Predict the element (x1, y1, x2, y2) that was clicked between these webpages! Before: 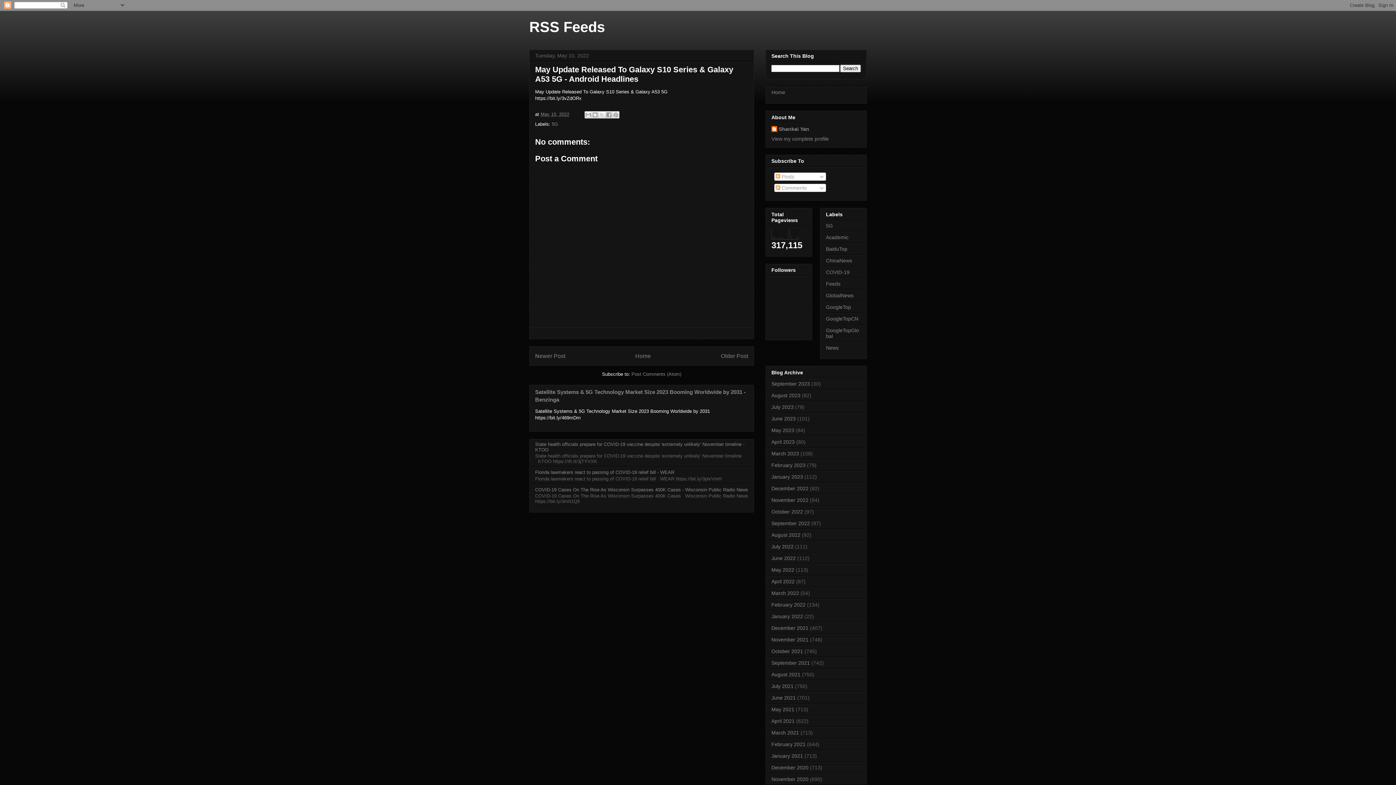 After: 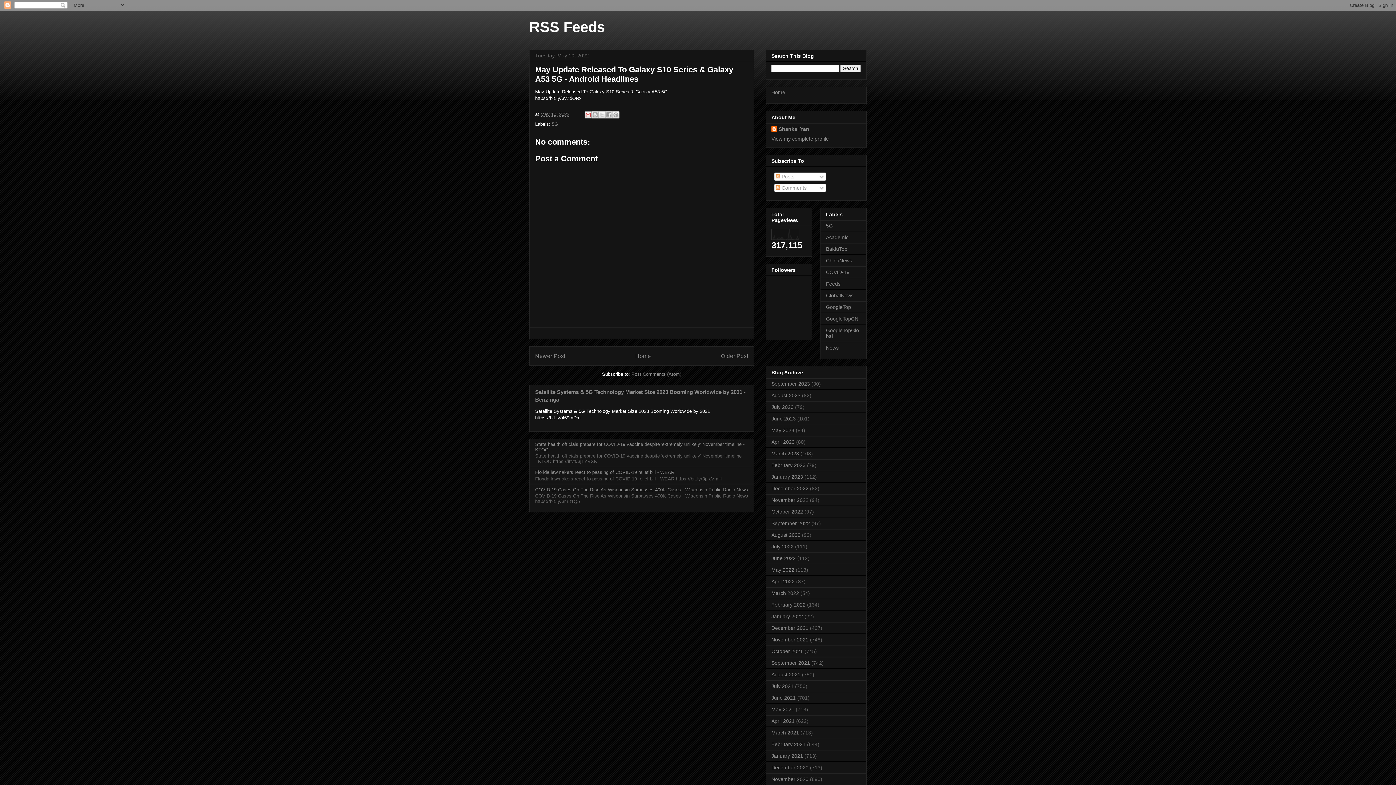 Action: label: Email This bbox: (584, 111, 592, 118)